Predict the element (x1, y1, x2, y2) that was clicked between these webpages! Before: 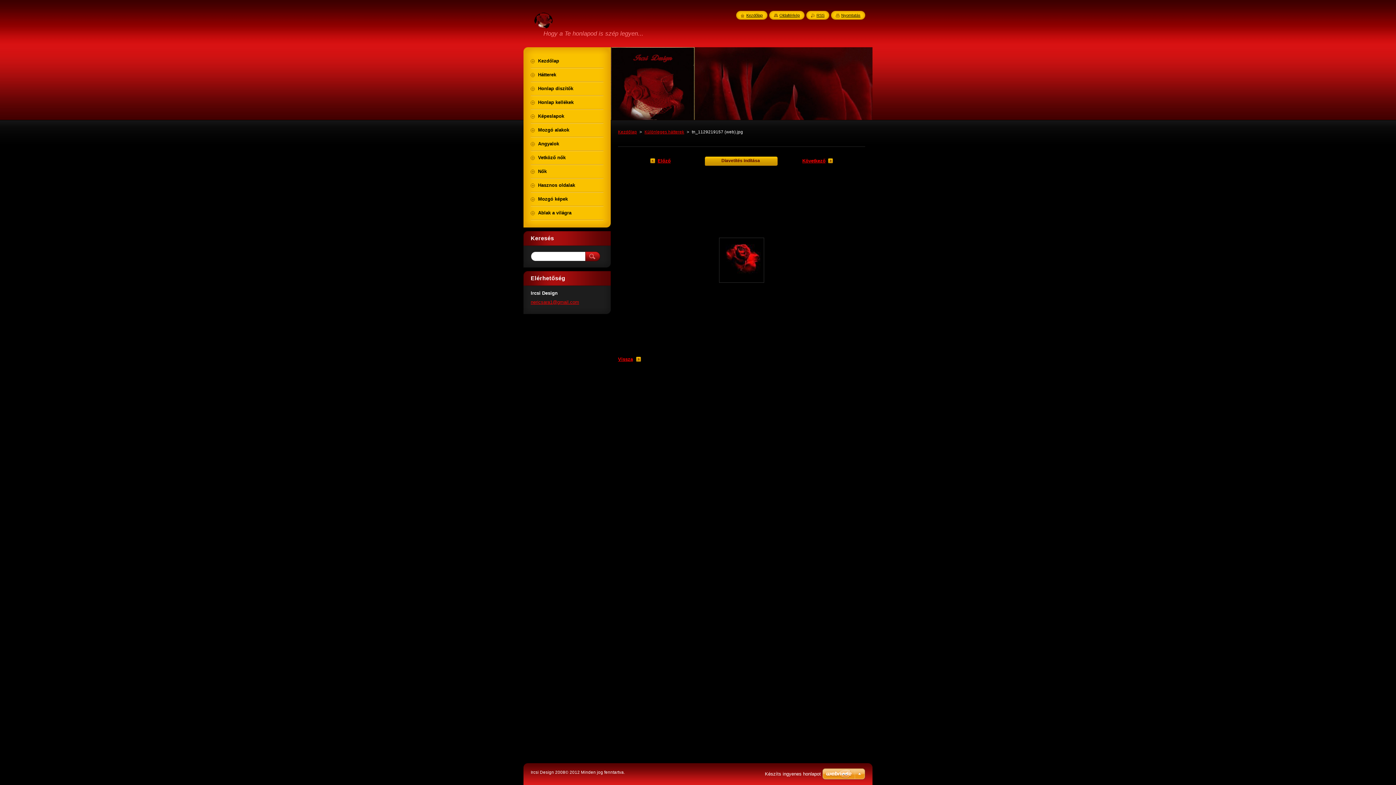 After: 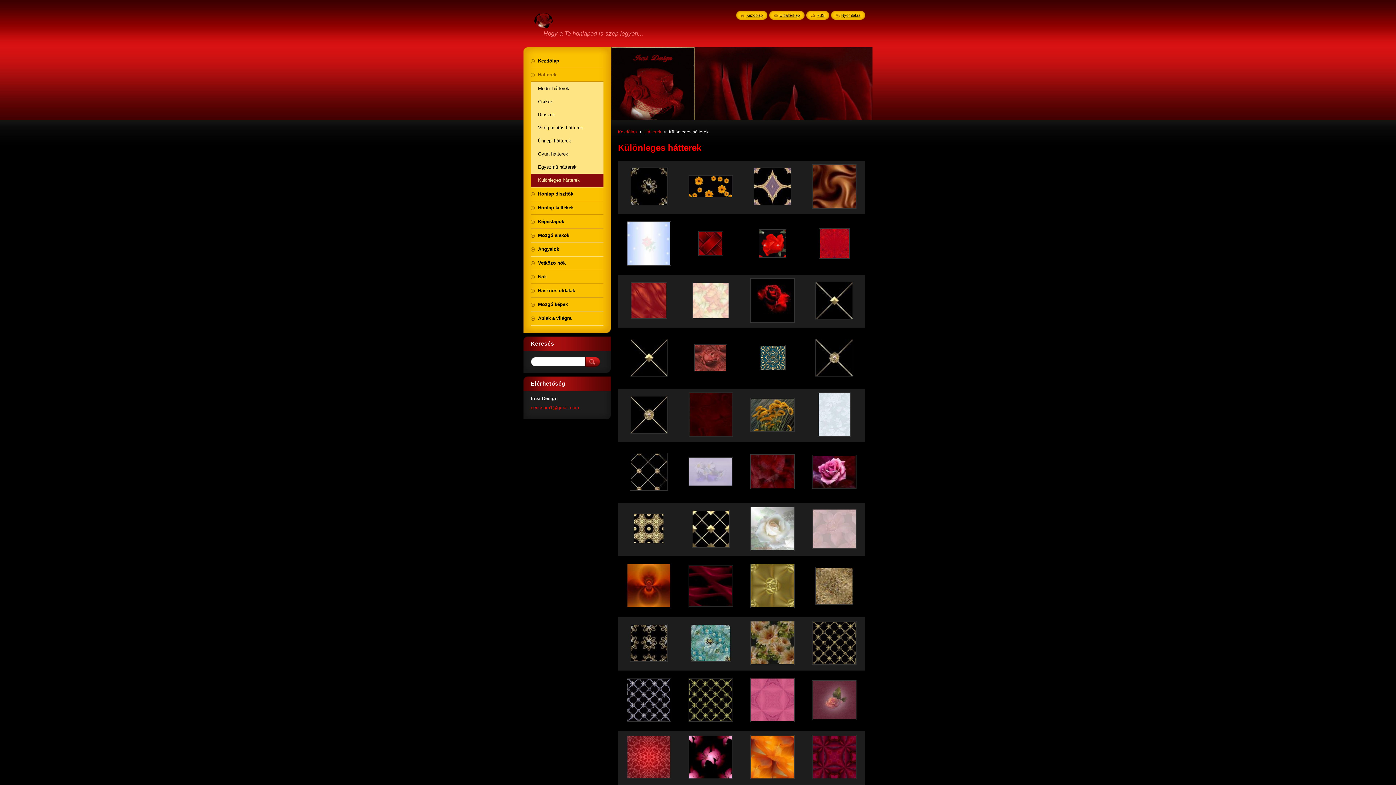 Action: label: Vissza bbox: (618, 356, 641, 362)